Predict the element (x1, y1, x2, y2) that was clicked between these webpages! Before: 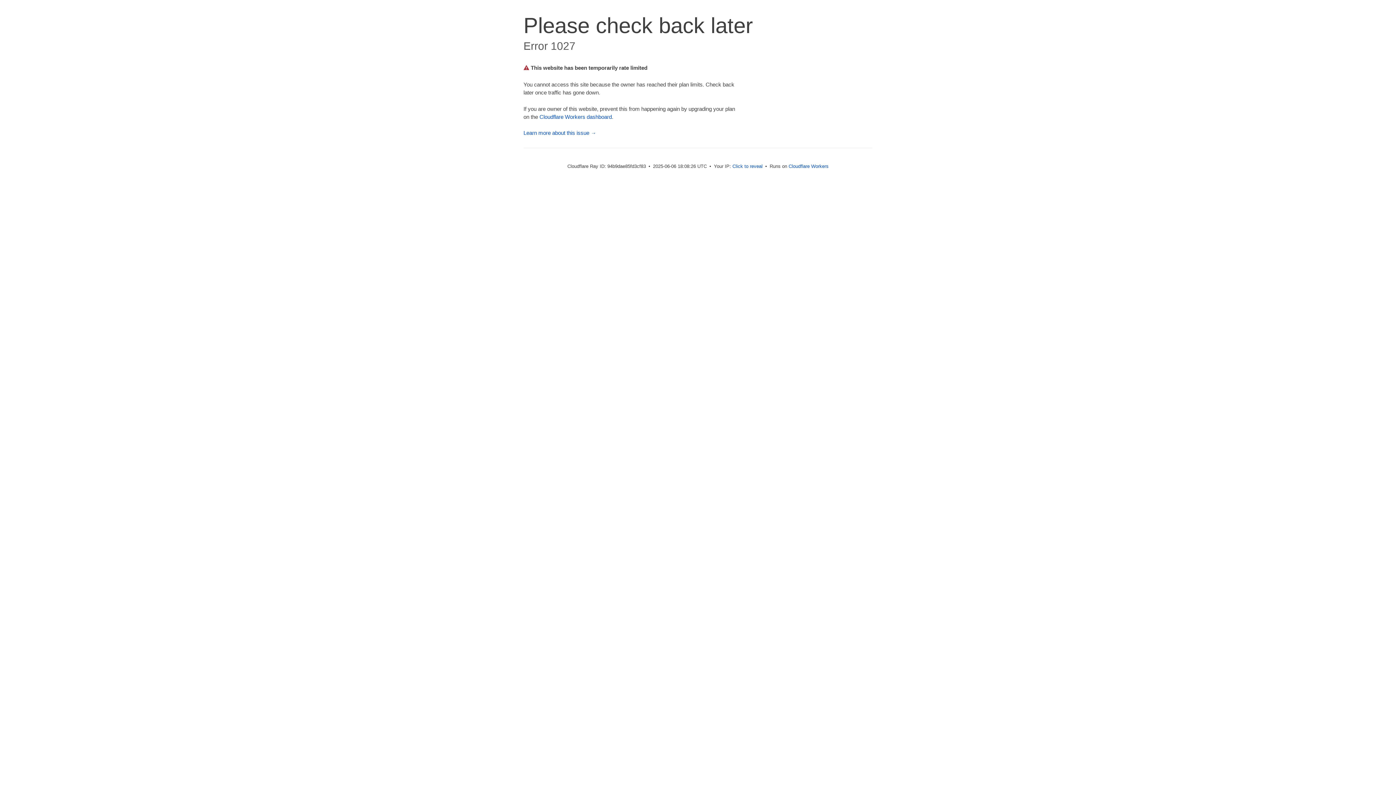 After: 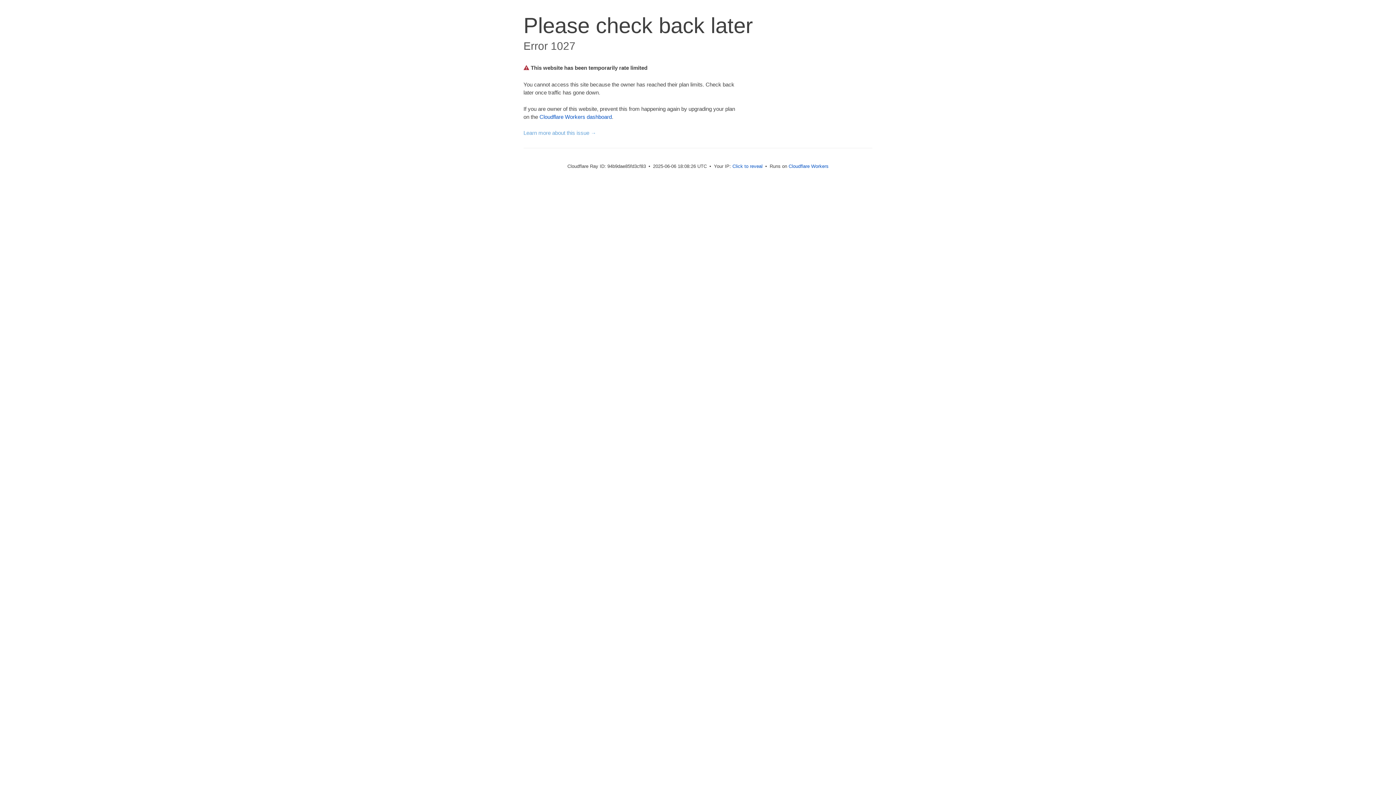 Action: label: Learn more about this issue → bbox: (523, 129, 596, 136)